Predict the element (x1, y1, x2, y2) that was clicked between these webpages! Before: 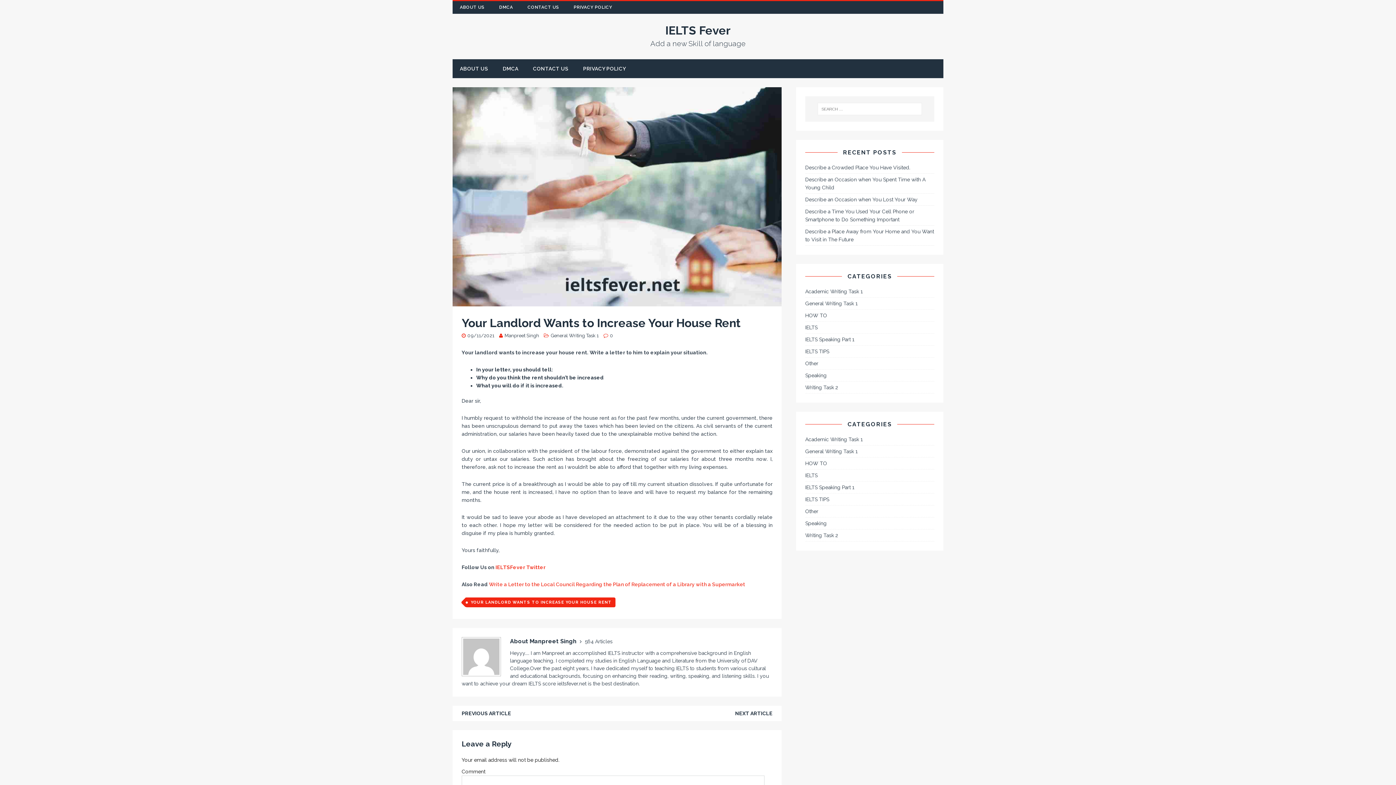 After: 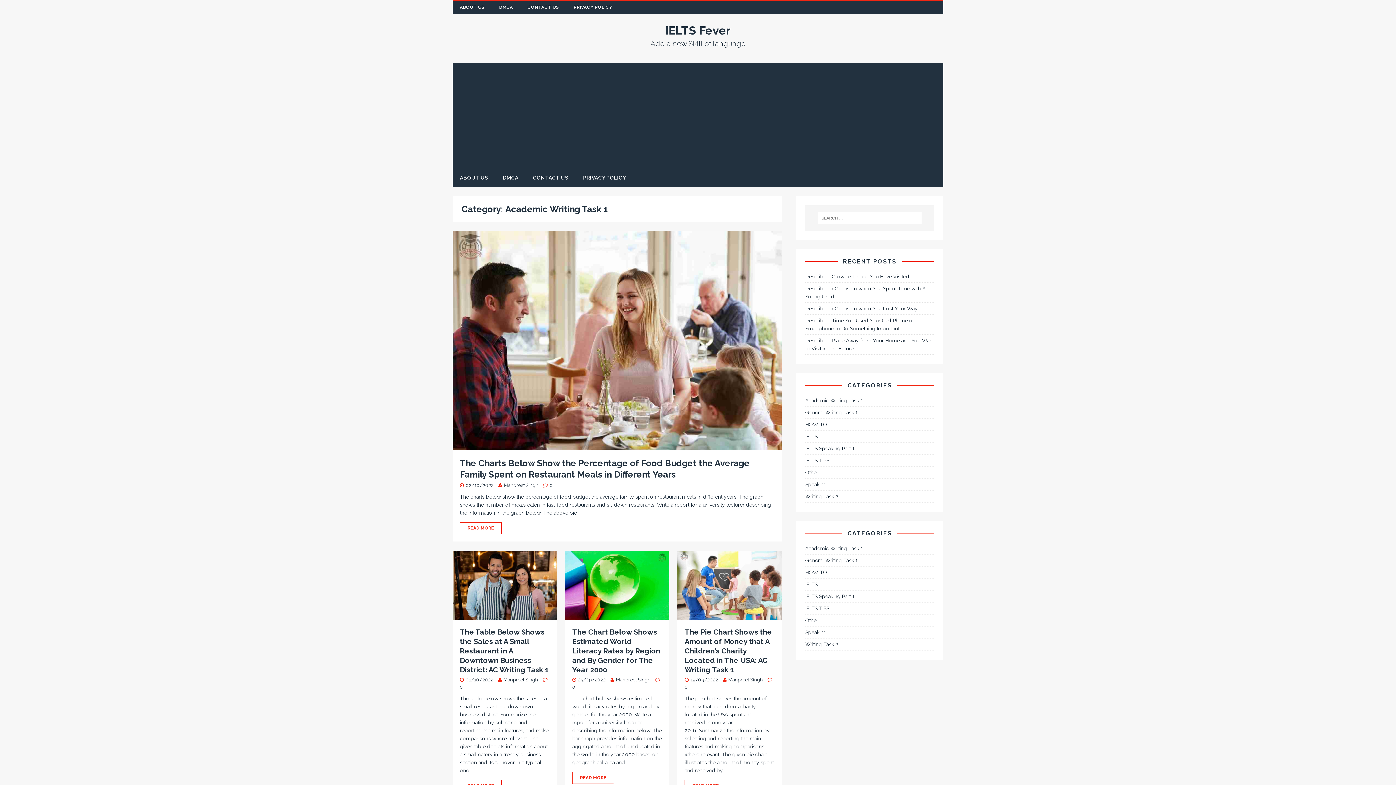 Action: bbox: (805, 435, 934, 445) label: Academic Writing Task 1